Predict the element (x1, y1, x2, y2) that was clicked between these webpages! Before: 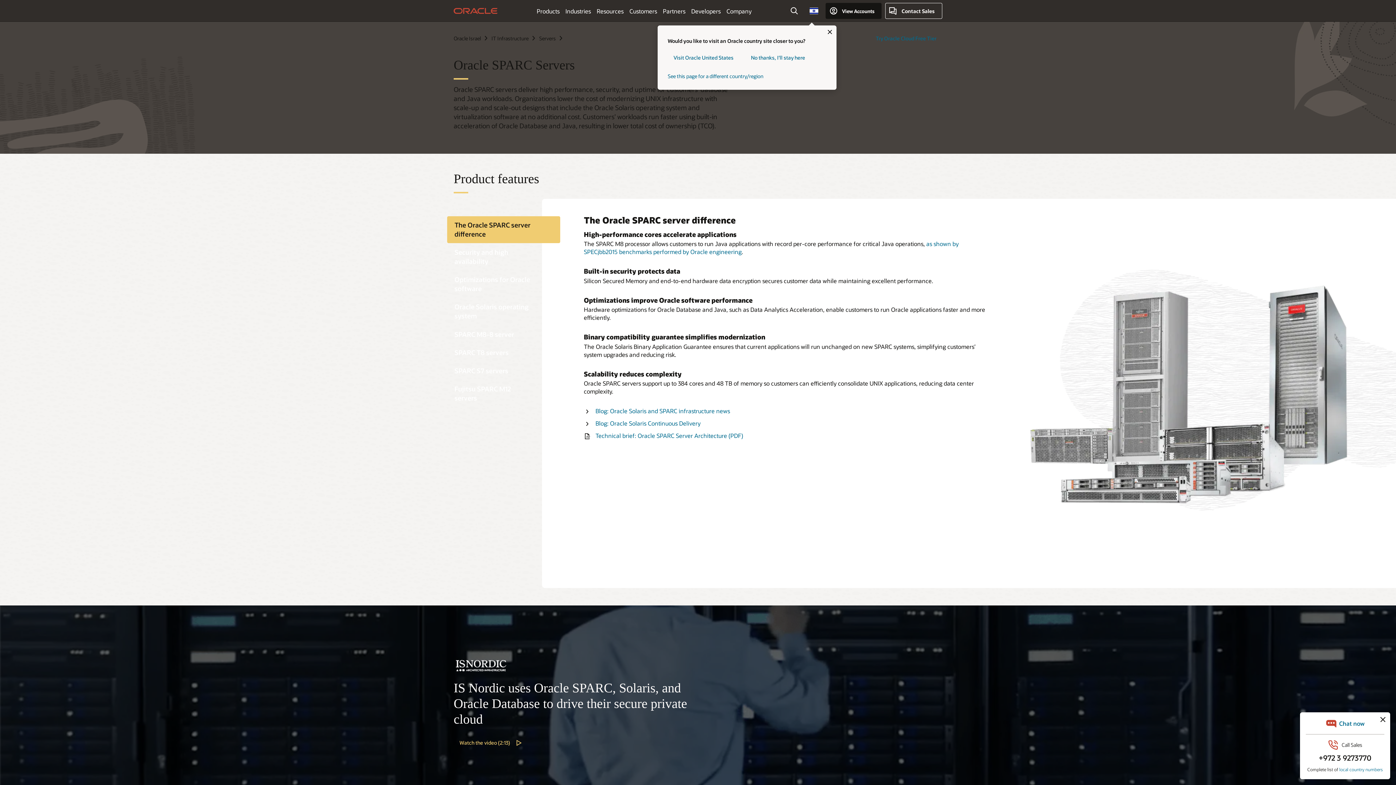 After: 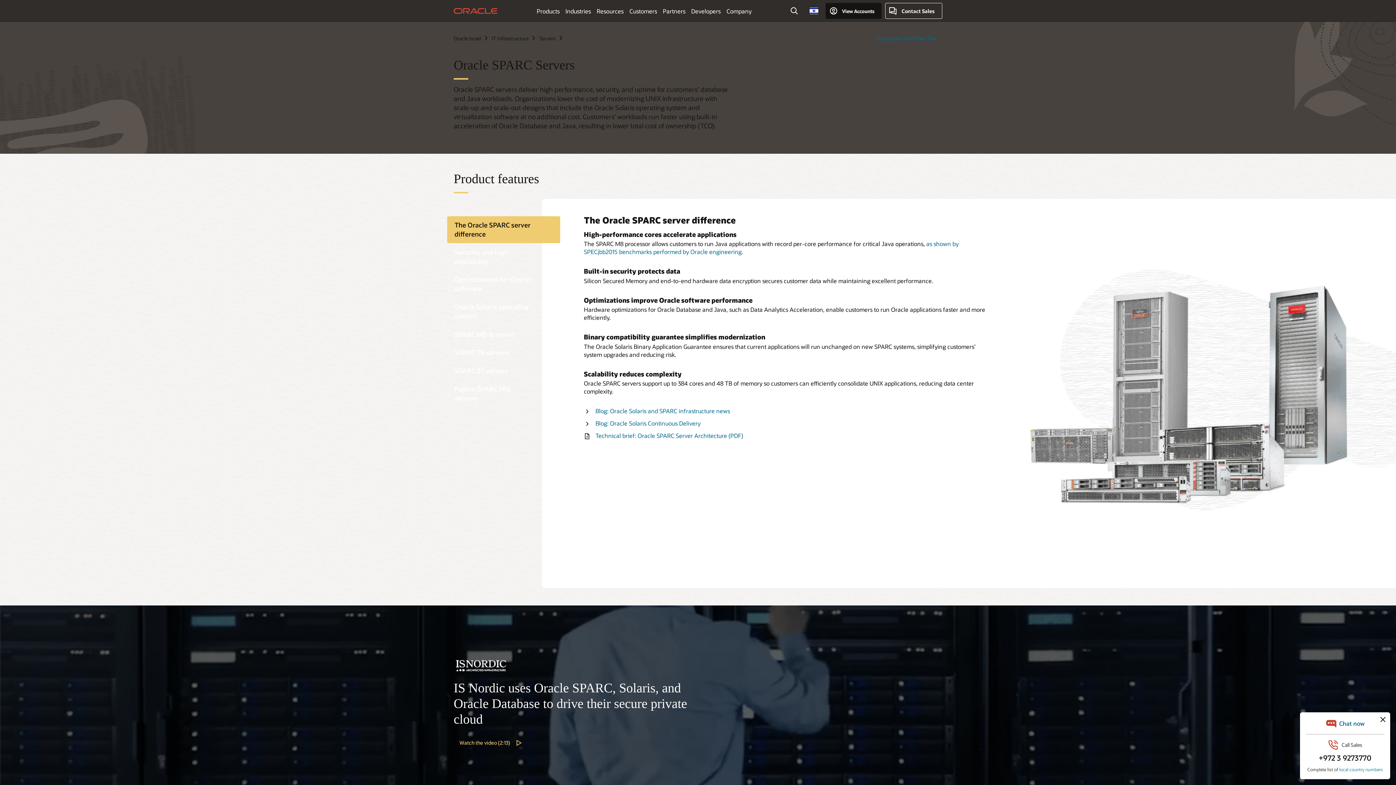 Action: label: close country selector bbox: (826, 28, 833, 37)